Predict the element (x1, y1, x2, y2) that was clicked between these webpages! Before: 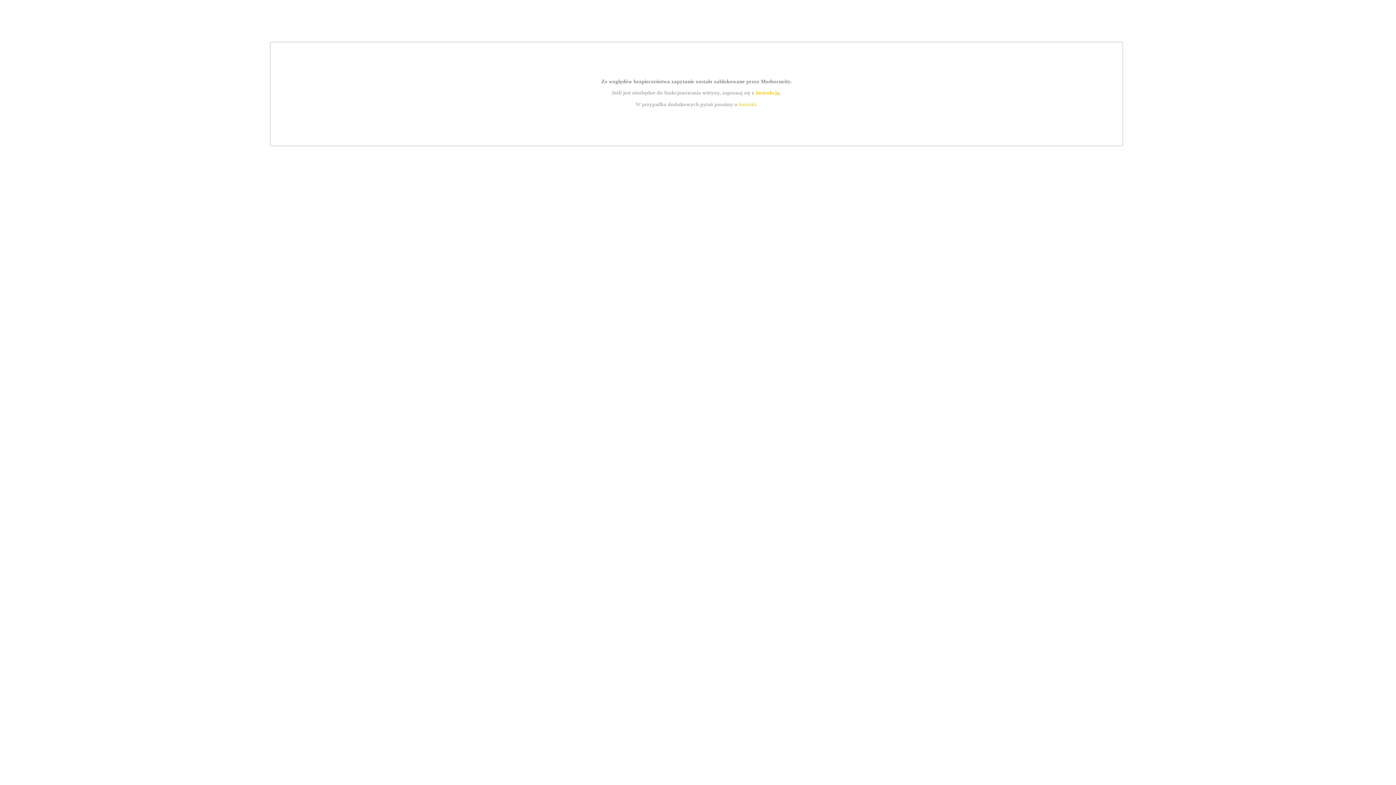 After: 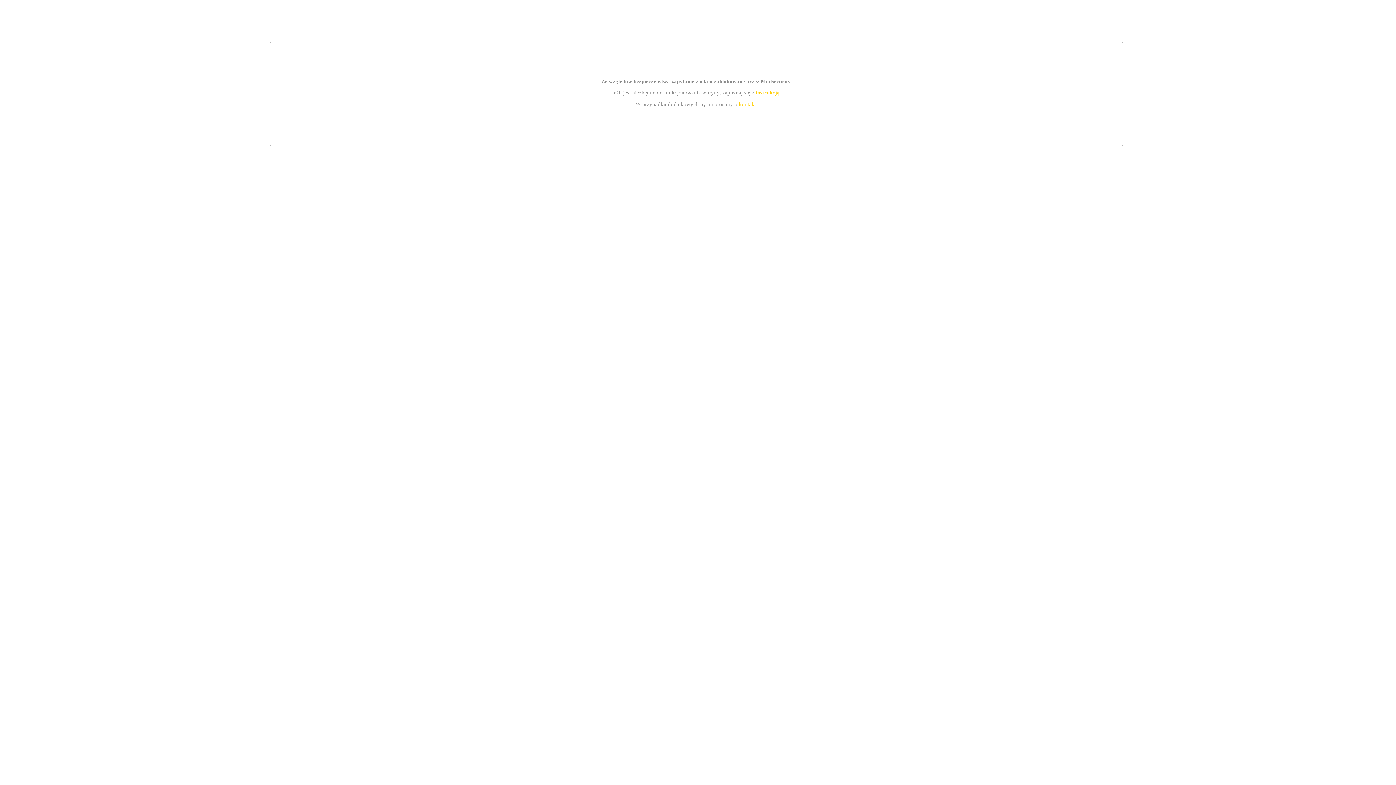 Action: label: kontakt bbox: (739, 101, 756, 107)